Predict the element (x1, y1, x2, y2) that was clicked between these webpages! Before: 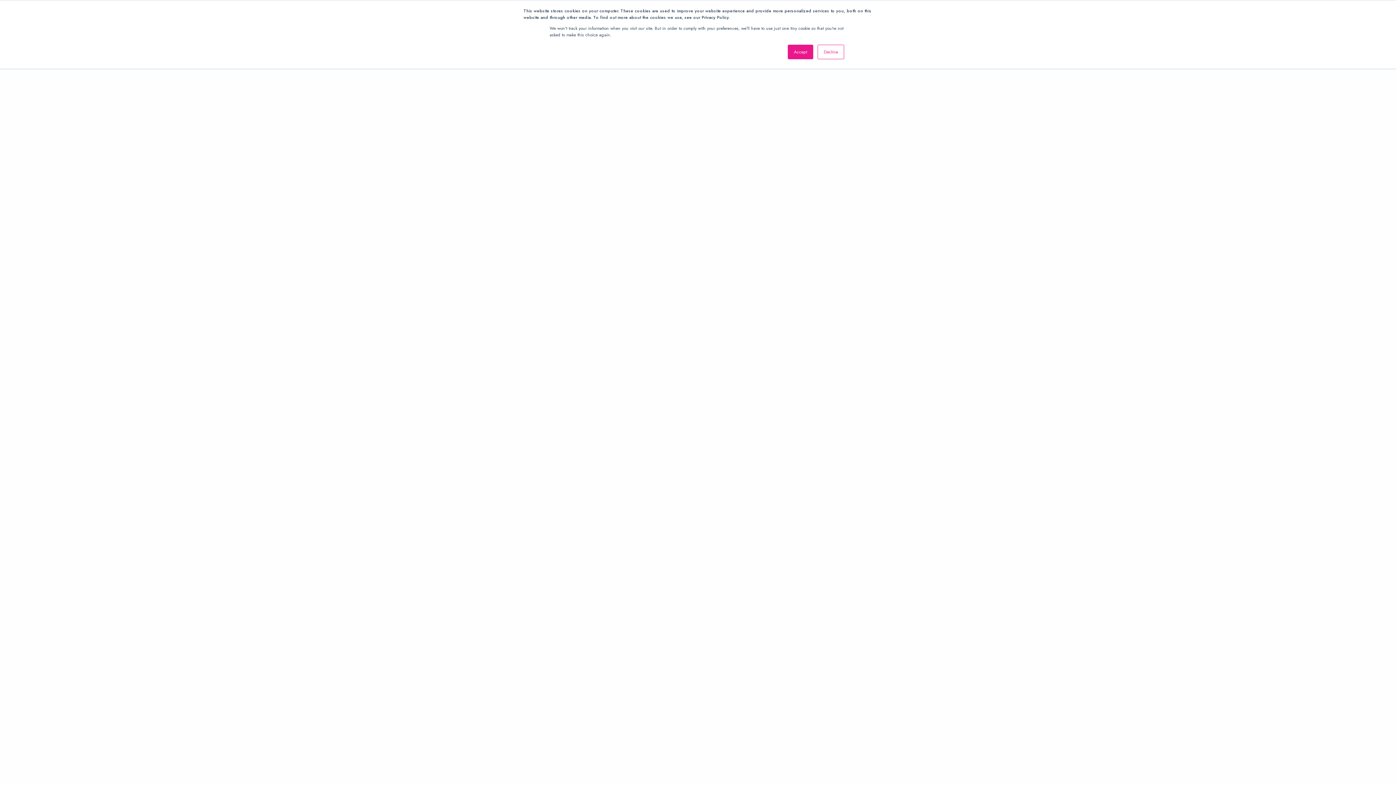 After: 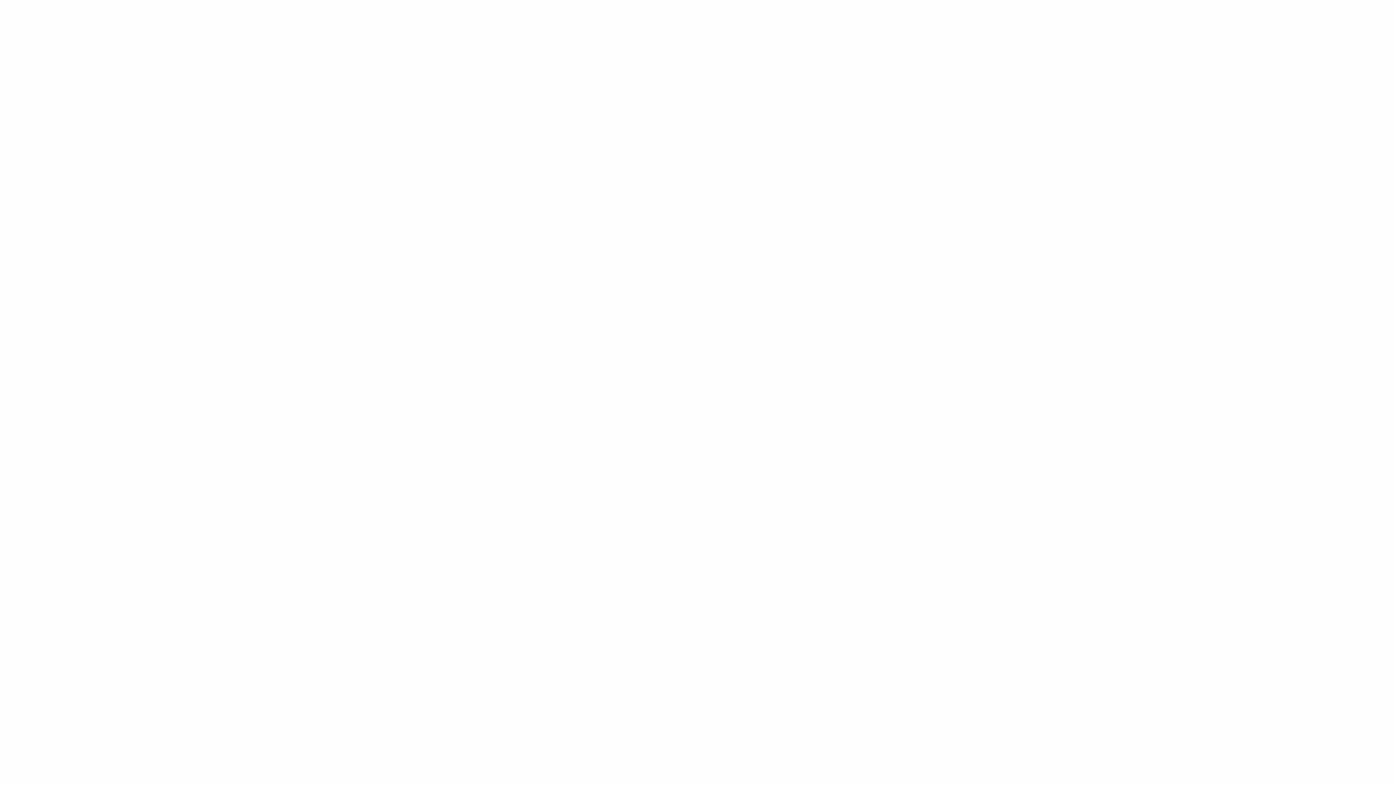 Action: bbox: (817, 44, 844, 59) label: Decline